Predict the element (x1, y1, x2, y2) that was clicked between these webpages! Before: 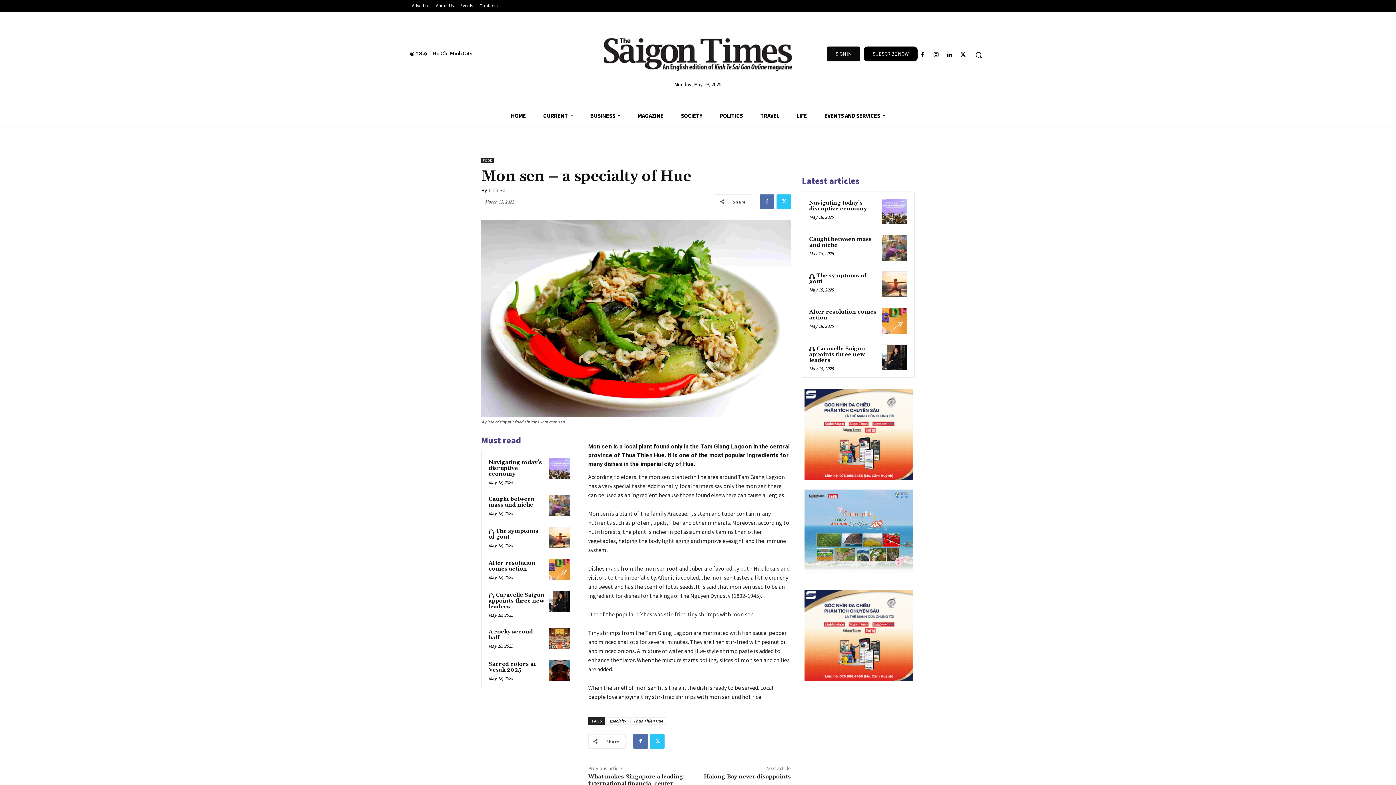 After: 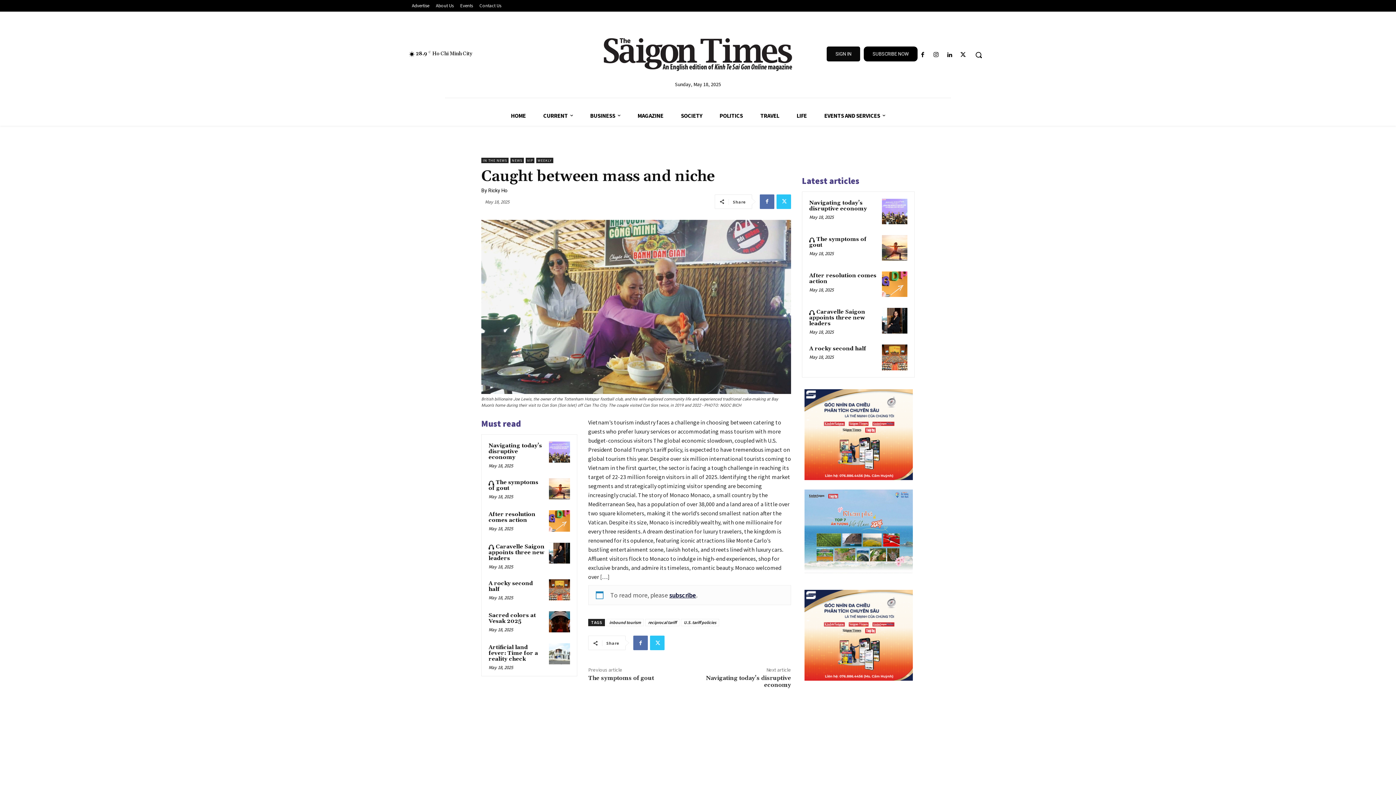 Action: label: Caught between mass and niche bbox: (488, 495, 534, 508)